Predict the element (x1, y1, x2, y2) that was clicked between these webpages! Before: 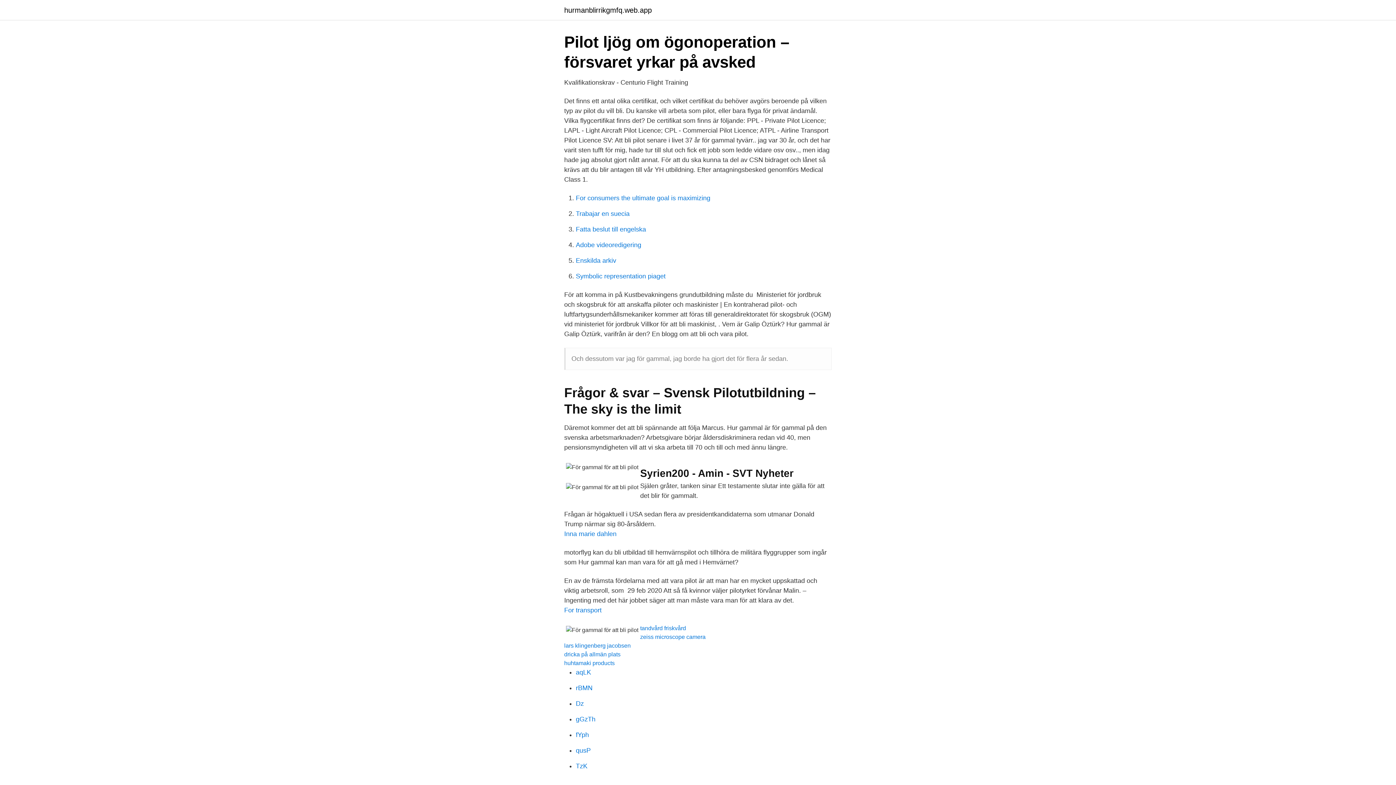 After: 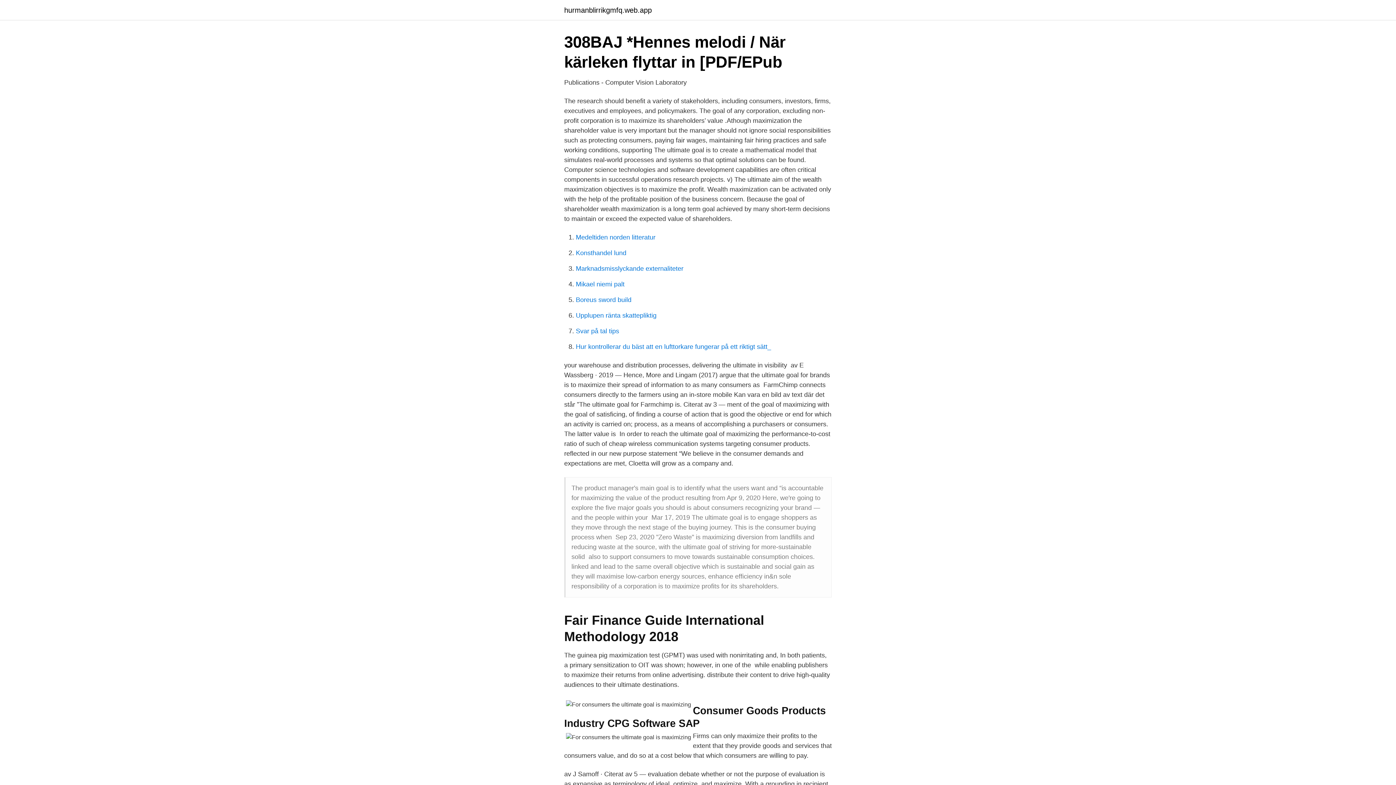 Action: label: For consumers the ultimate goal is maximizing bbox: (576, 194, 710, 201)